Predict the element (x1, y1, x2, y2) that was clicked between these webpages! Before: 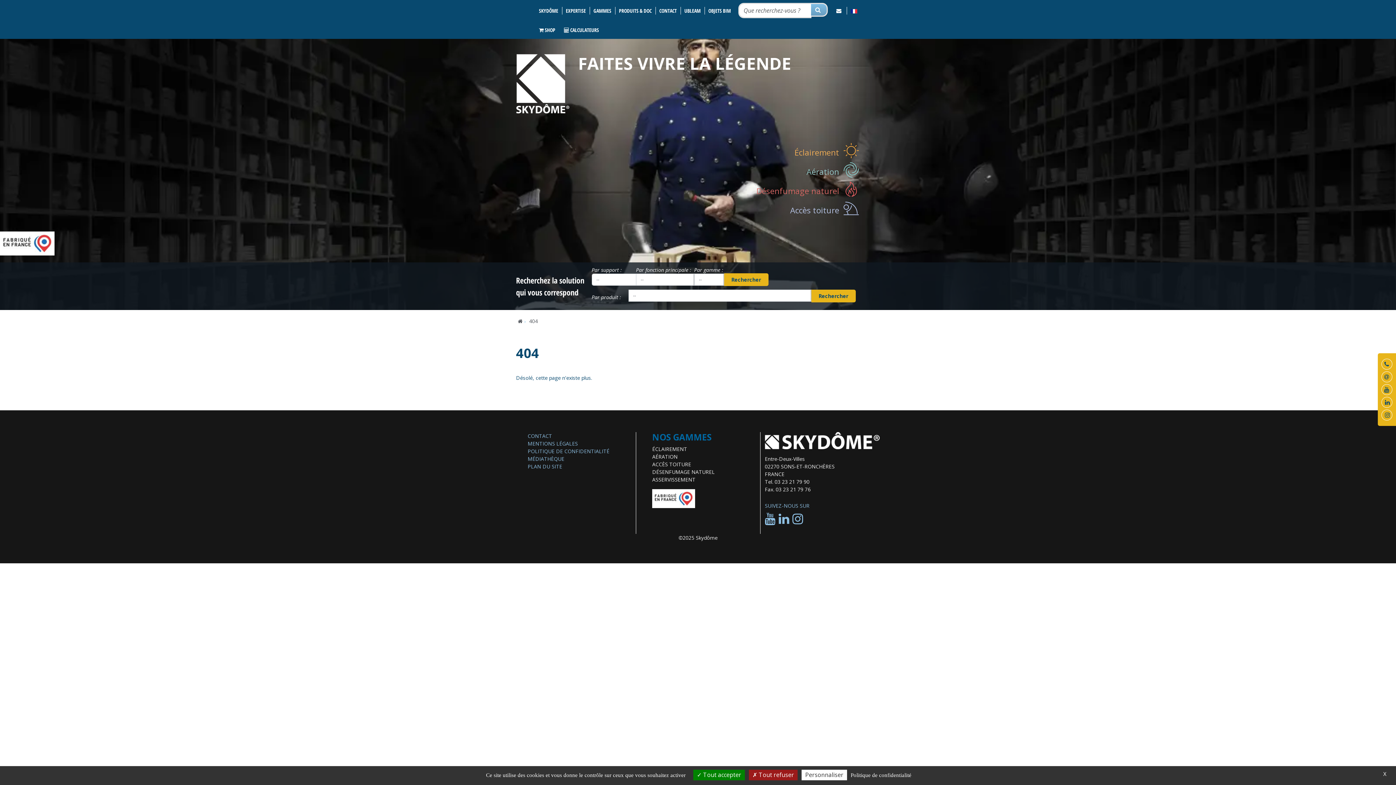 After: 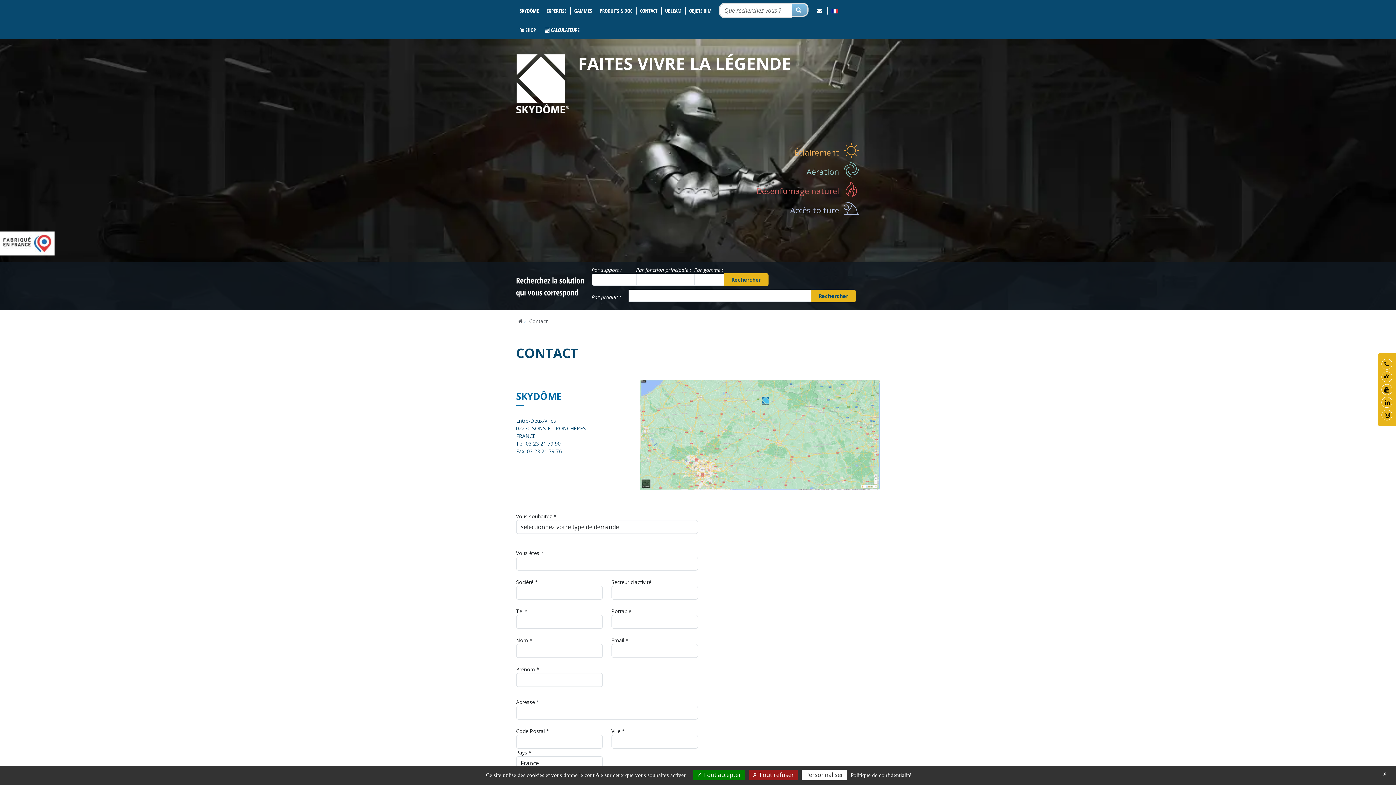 Action: bbox: (832, 6, 845, 14)